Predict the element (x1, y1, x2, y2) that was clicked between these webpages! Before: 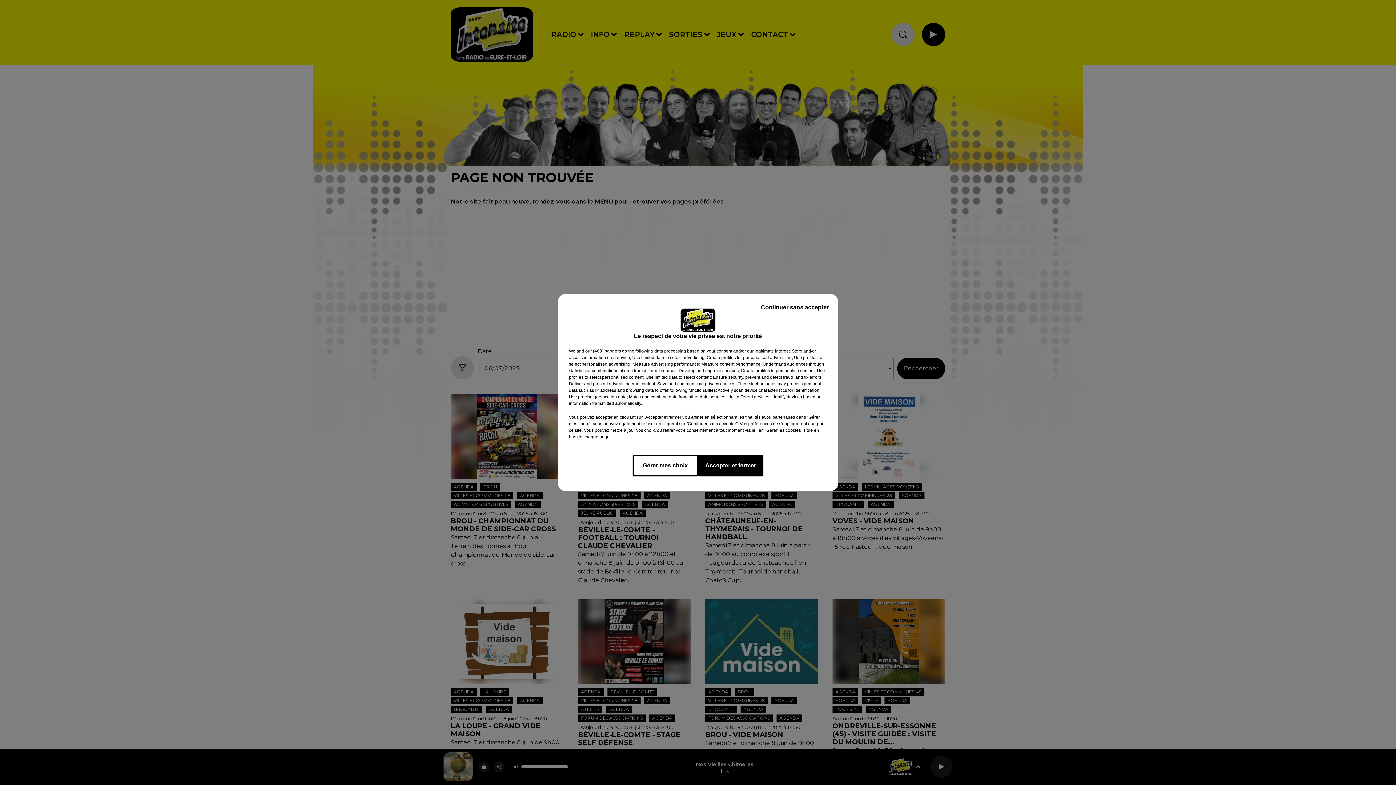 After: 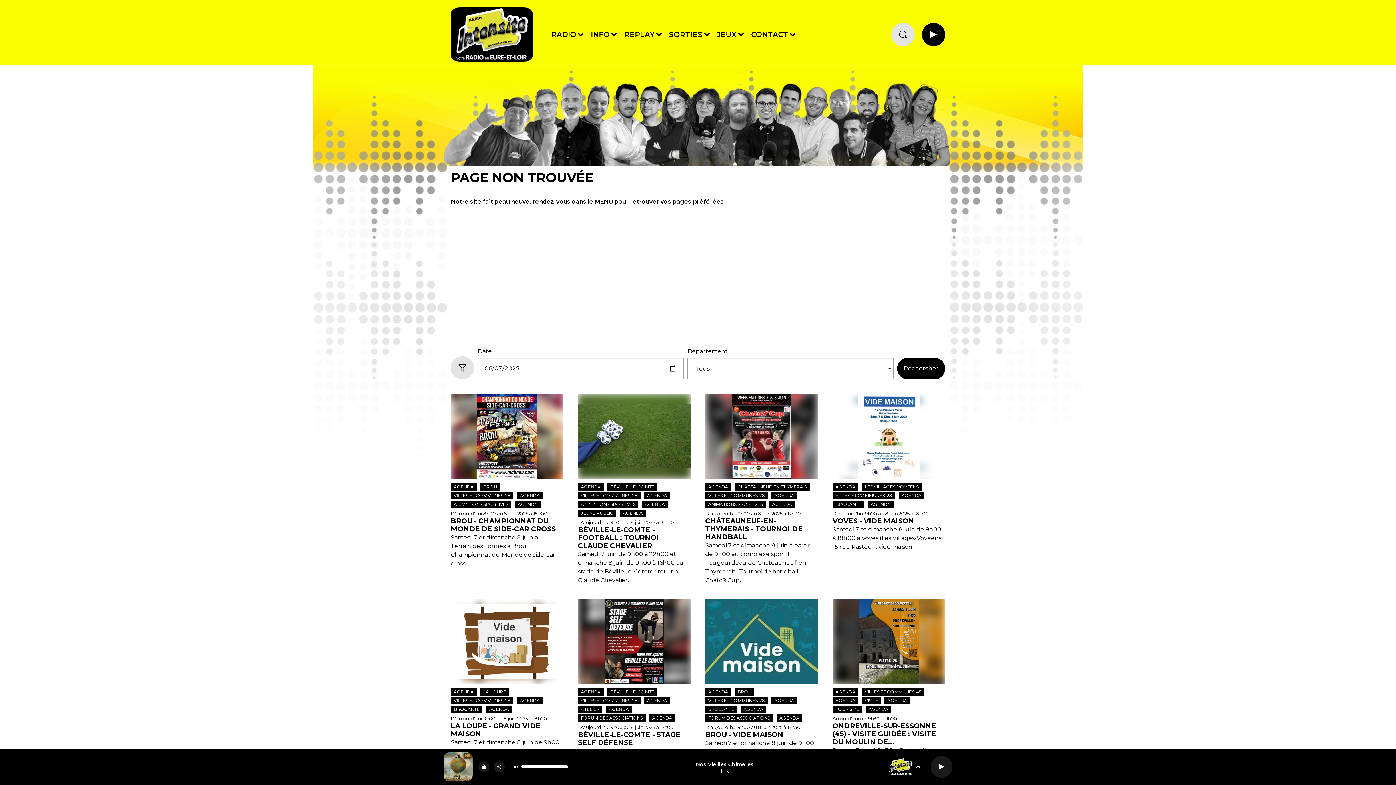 Action: bbox: (698, 454, 763, 476) label: Accepter et fermer